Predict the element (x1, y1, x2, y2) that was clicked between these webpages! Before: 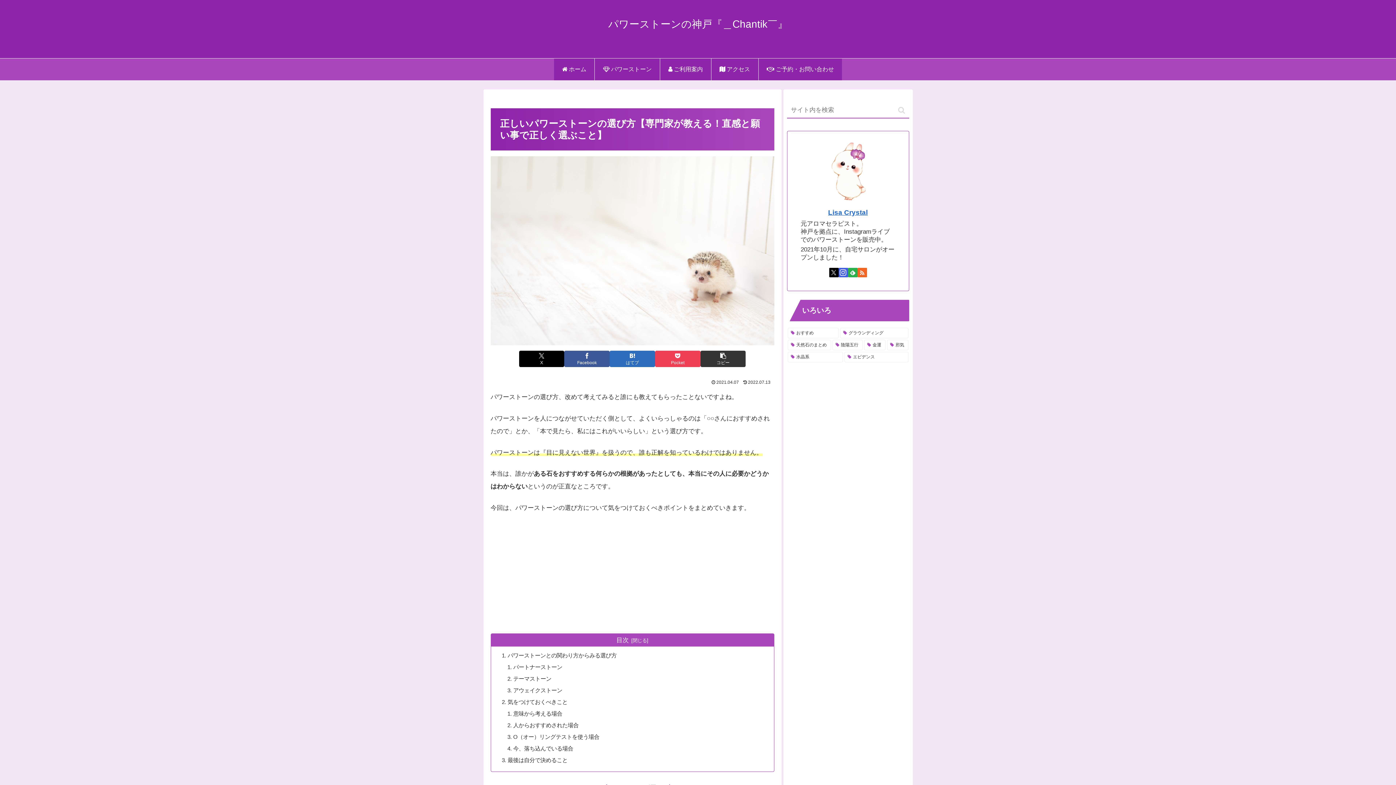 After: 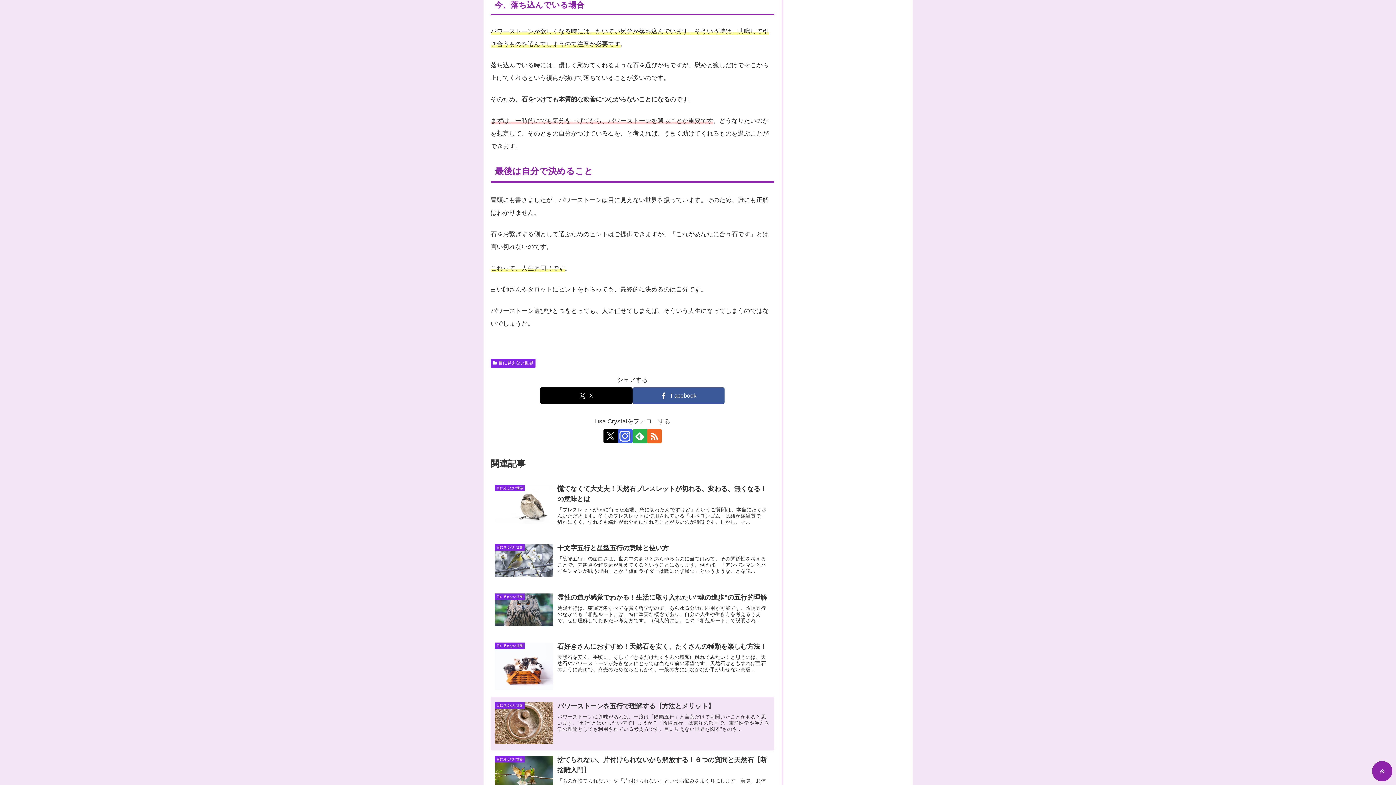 Action: bbox: (513, 745, 573, 751) label: 今、落ち込んでいる場合